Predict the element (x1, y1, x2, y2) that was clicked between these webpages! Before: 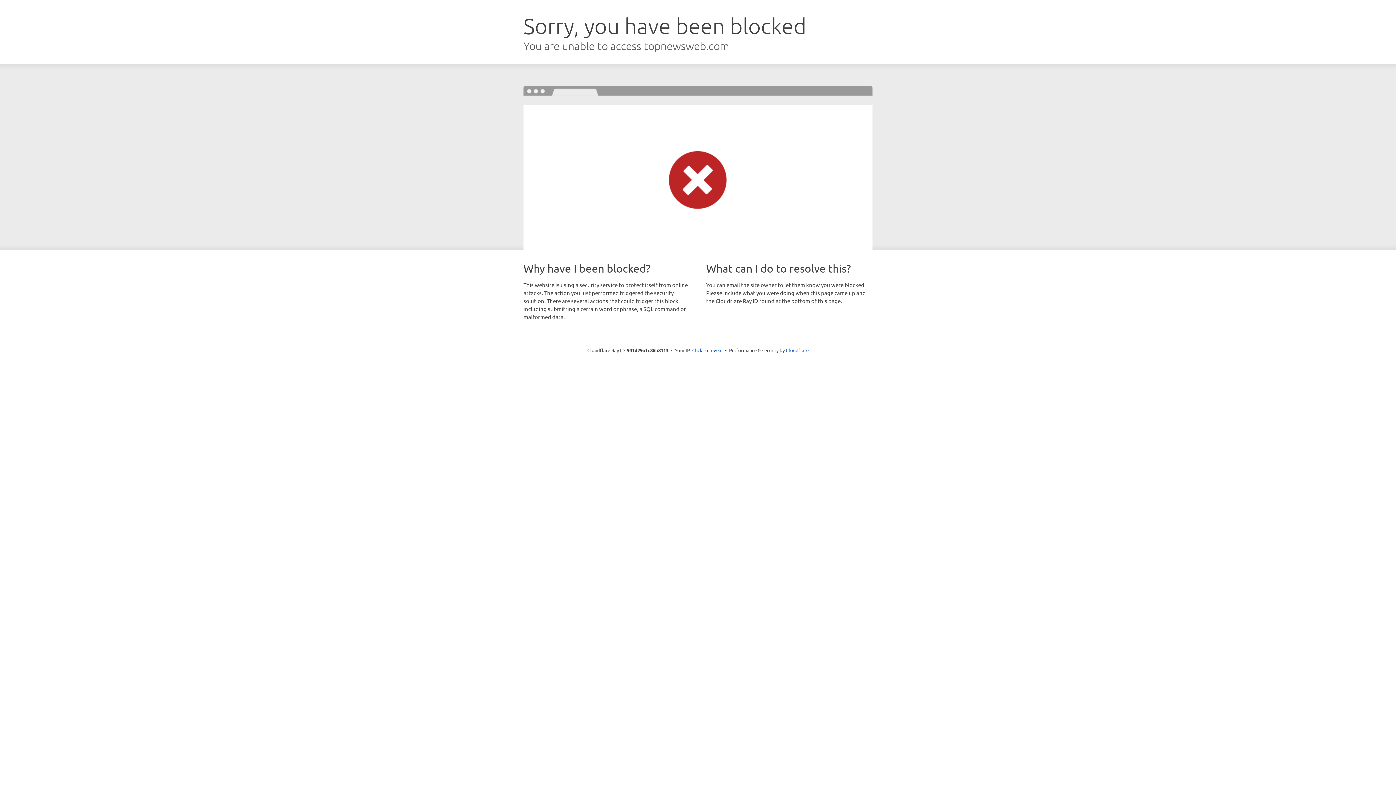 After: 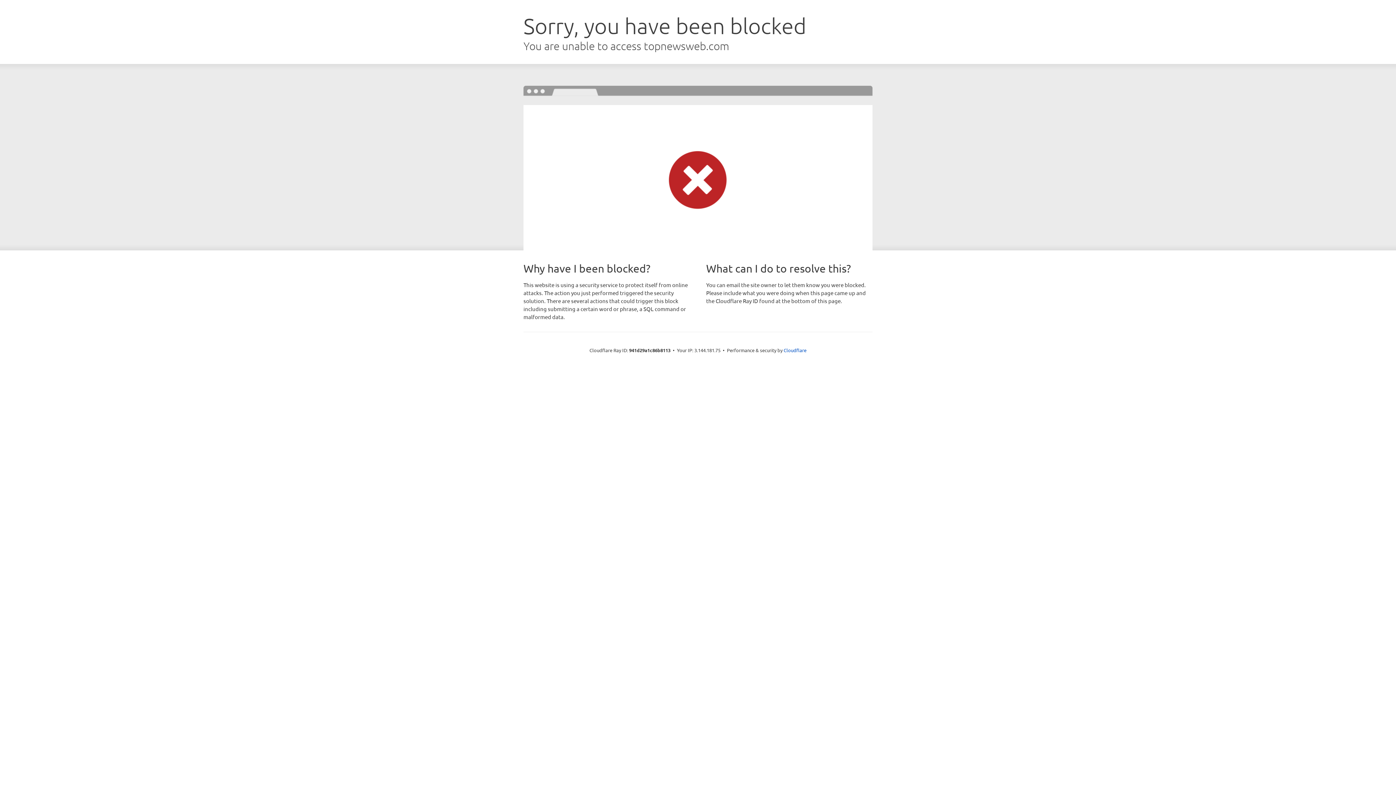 Action: bbox: (692, 346, 722, 353) label: Click to reveal